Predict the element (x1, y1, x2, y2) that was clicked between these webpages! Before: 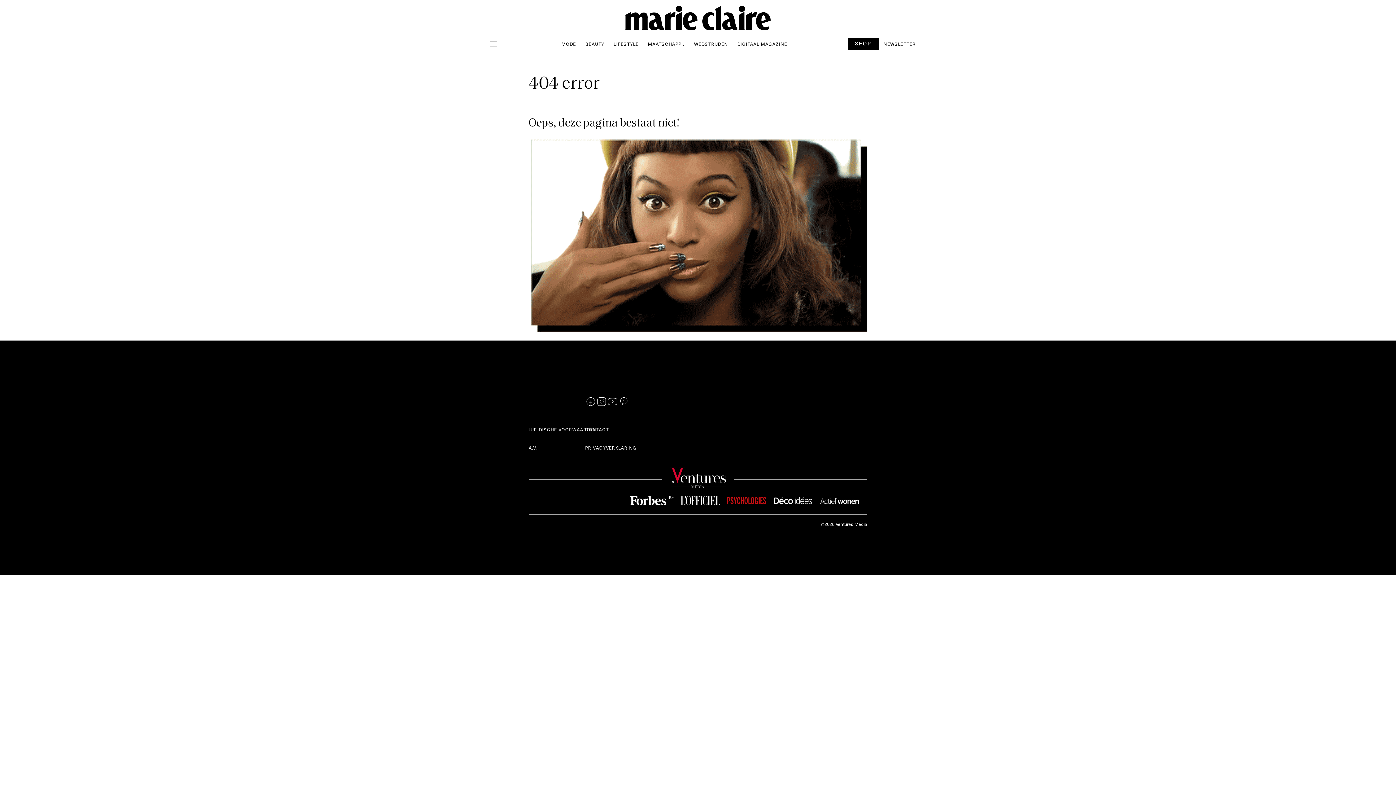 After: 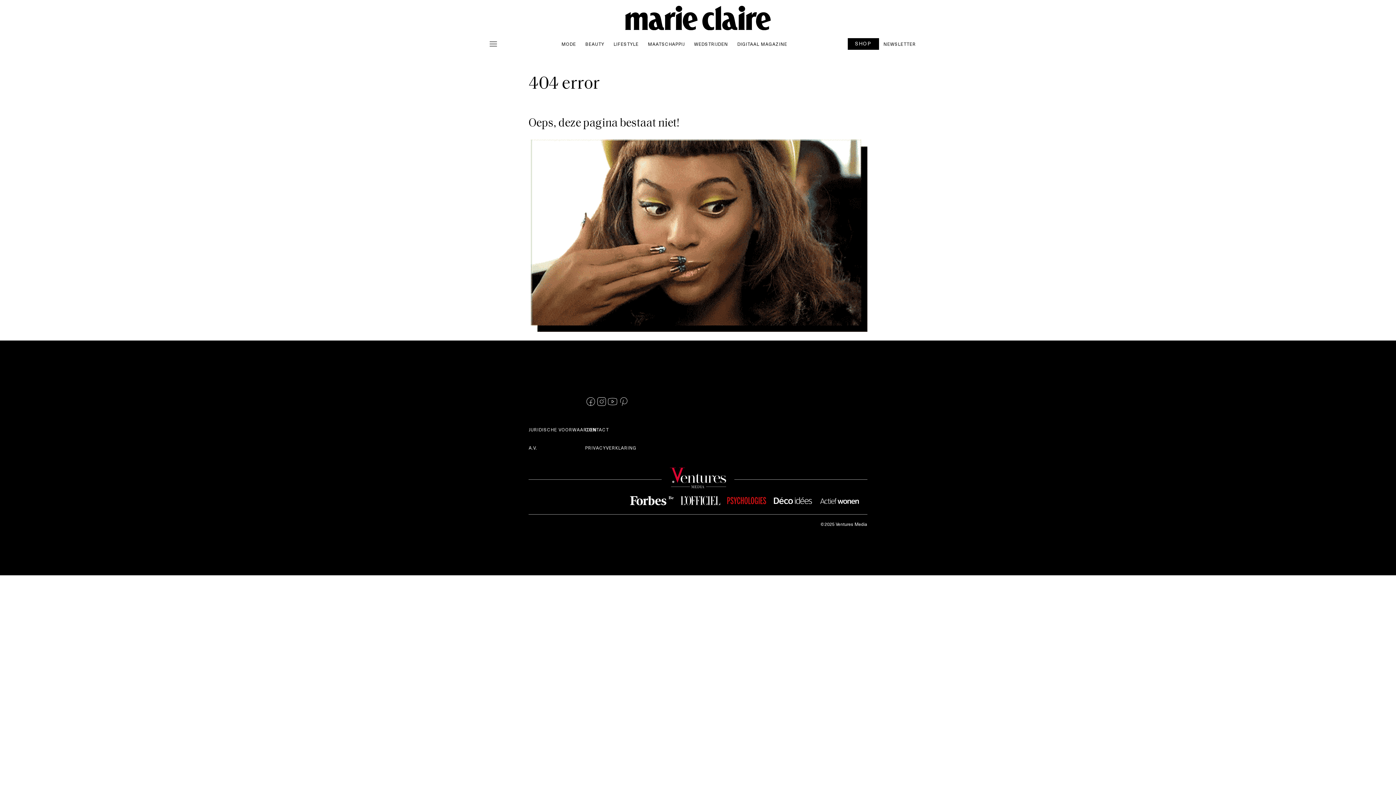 Action: bbox: (596, 396, 607, 407)